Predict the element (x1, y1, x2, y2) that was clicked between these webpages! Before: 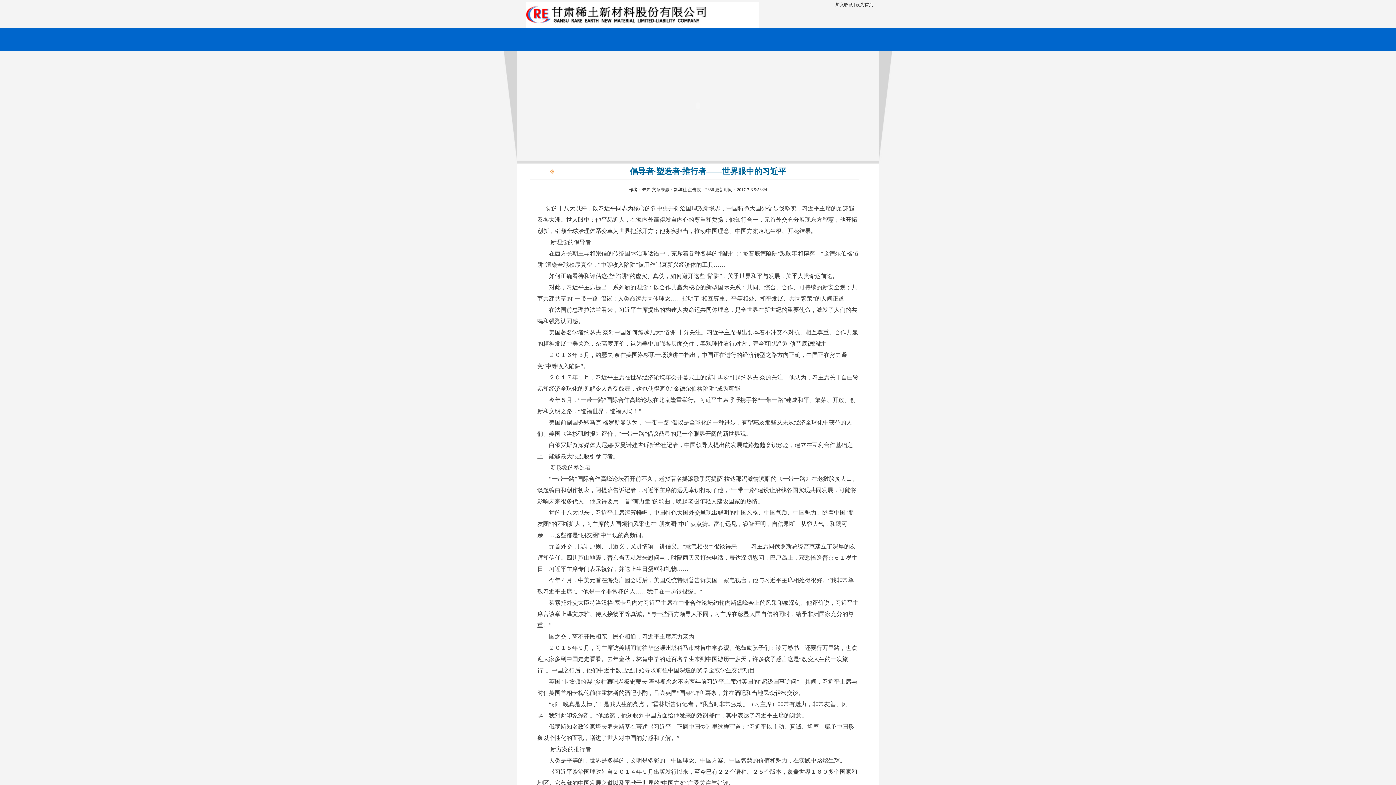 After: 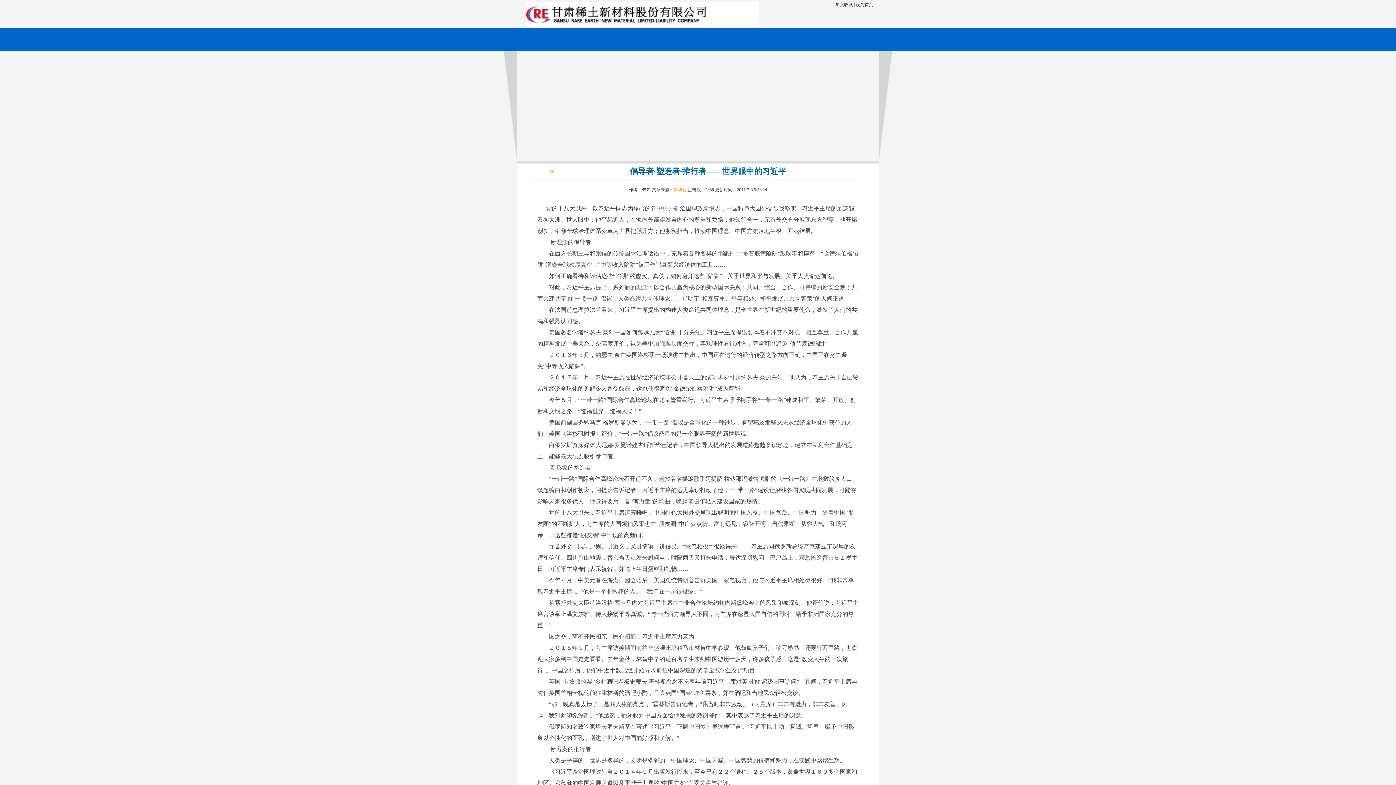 Action: label: 新华社 bbox: (673, 187, 686, 192)